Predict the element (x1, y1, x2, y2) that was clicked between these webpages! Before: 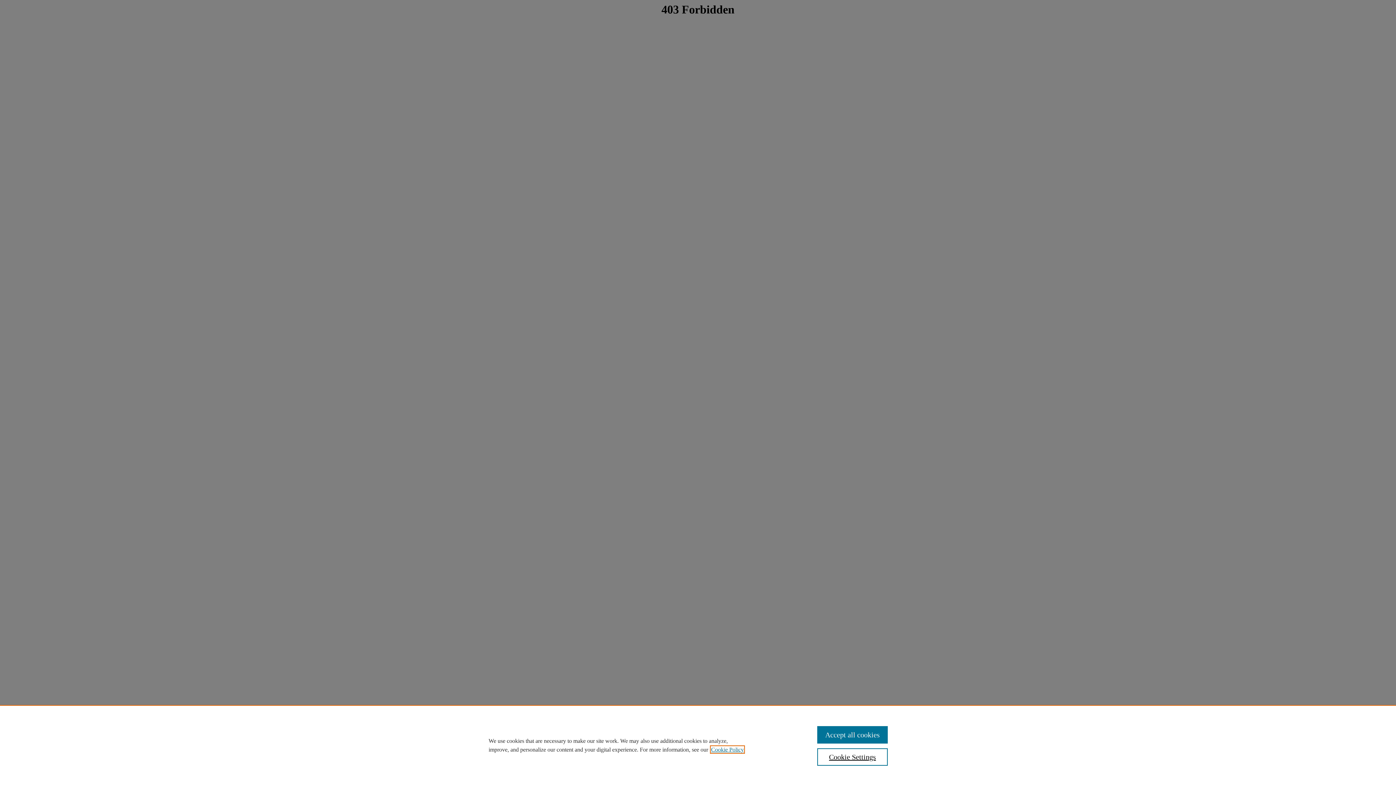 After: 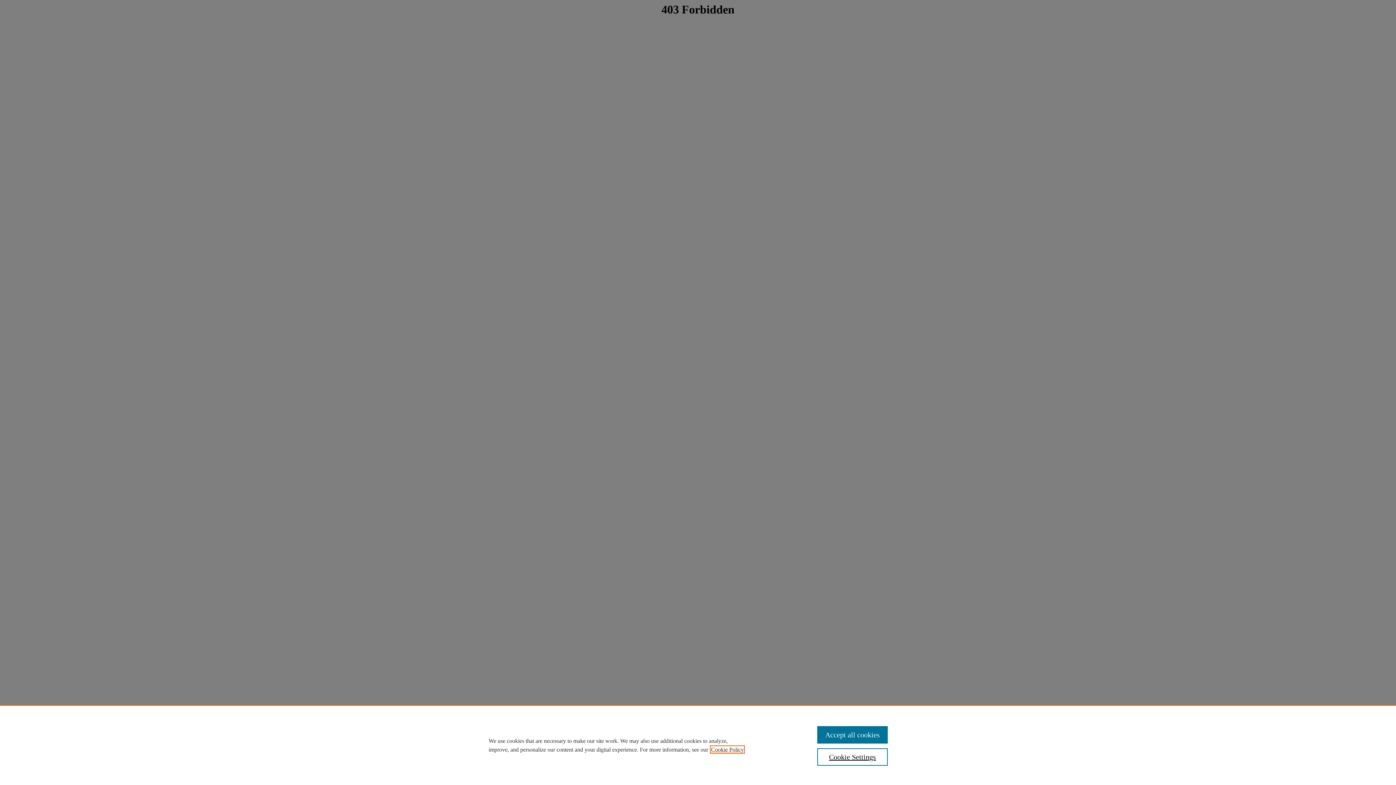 Action: label: , opens in a new tab bbox: (711, 746, 744, 753)